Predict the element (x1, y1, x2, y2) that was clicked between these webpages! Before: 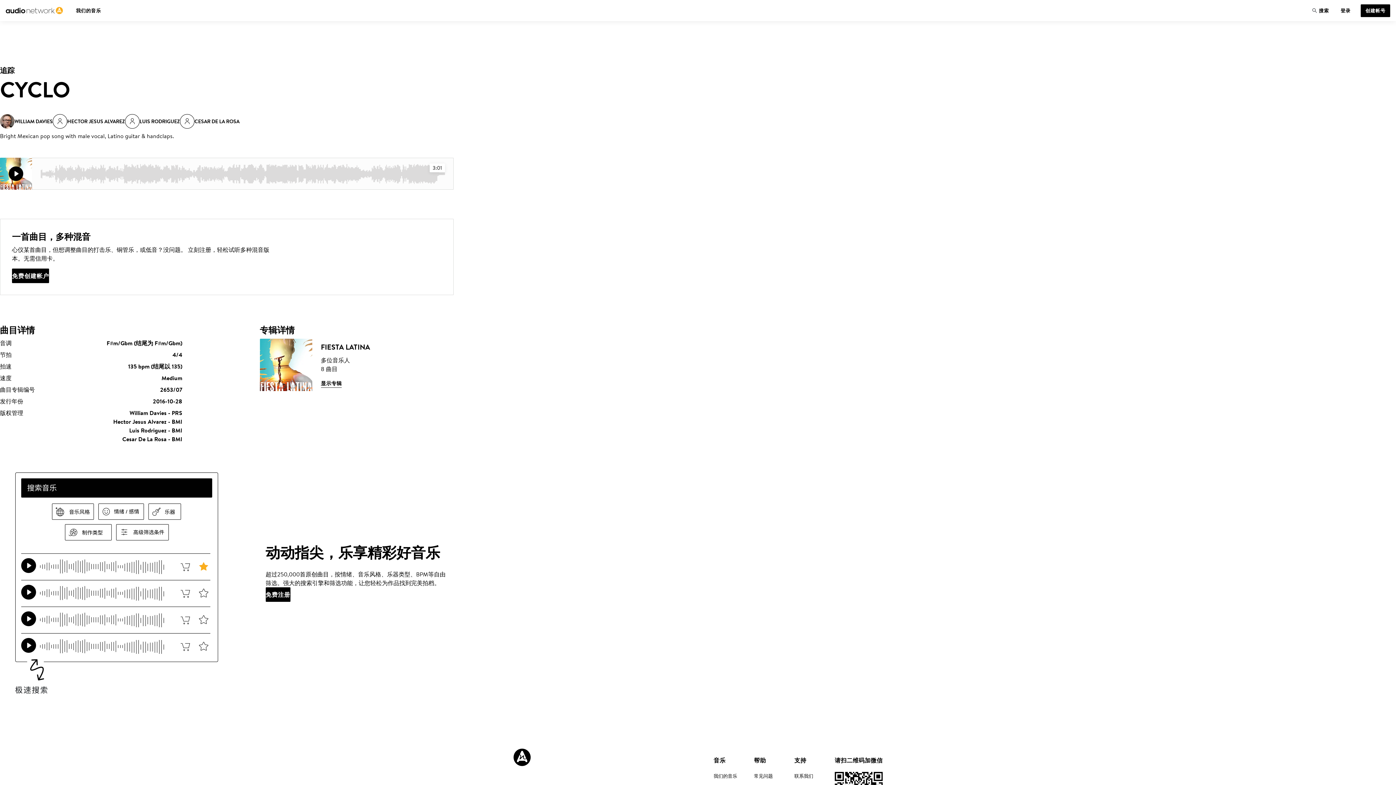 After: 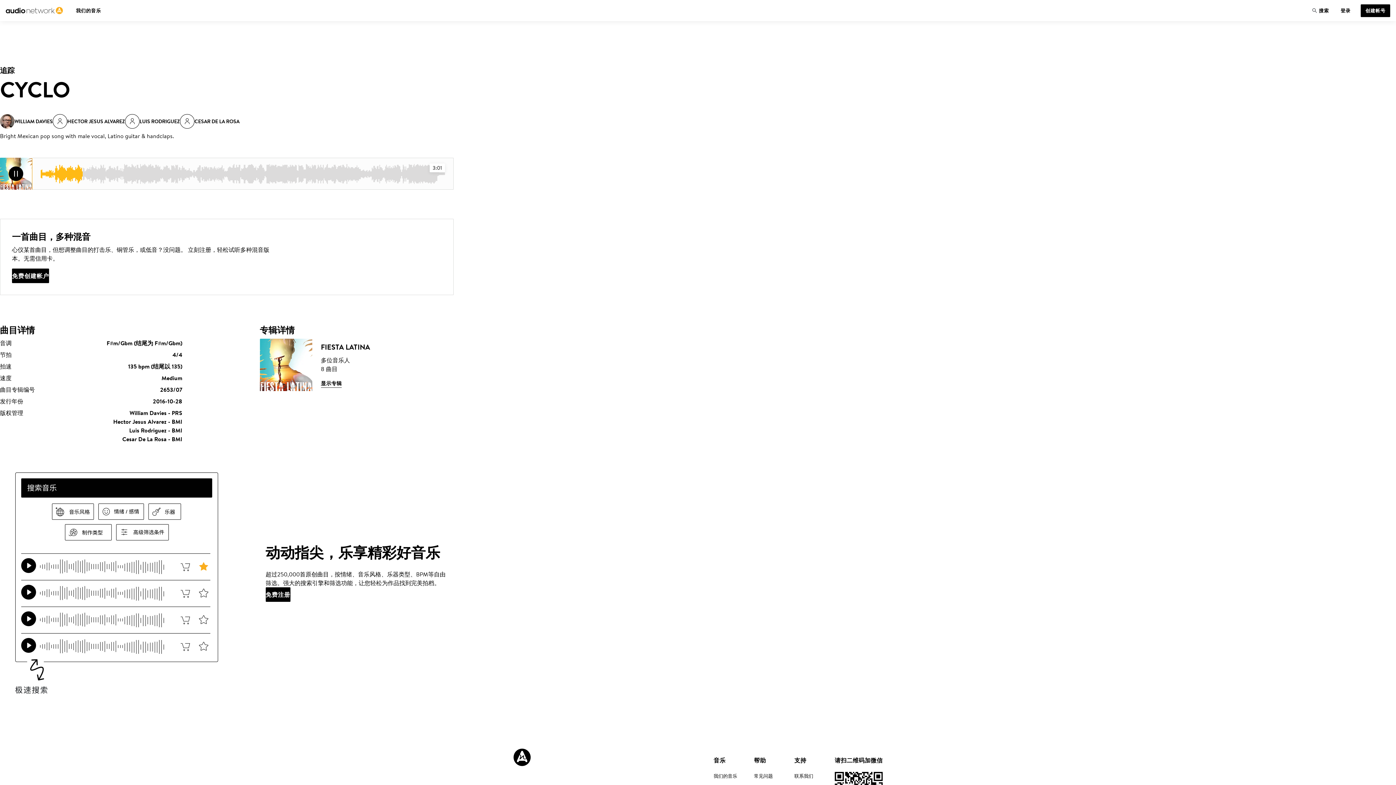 Action: bbox: (0, 157, 32, 189)